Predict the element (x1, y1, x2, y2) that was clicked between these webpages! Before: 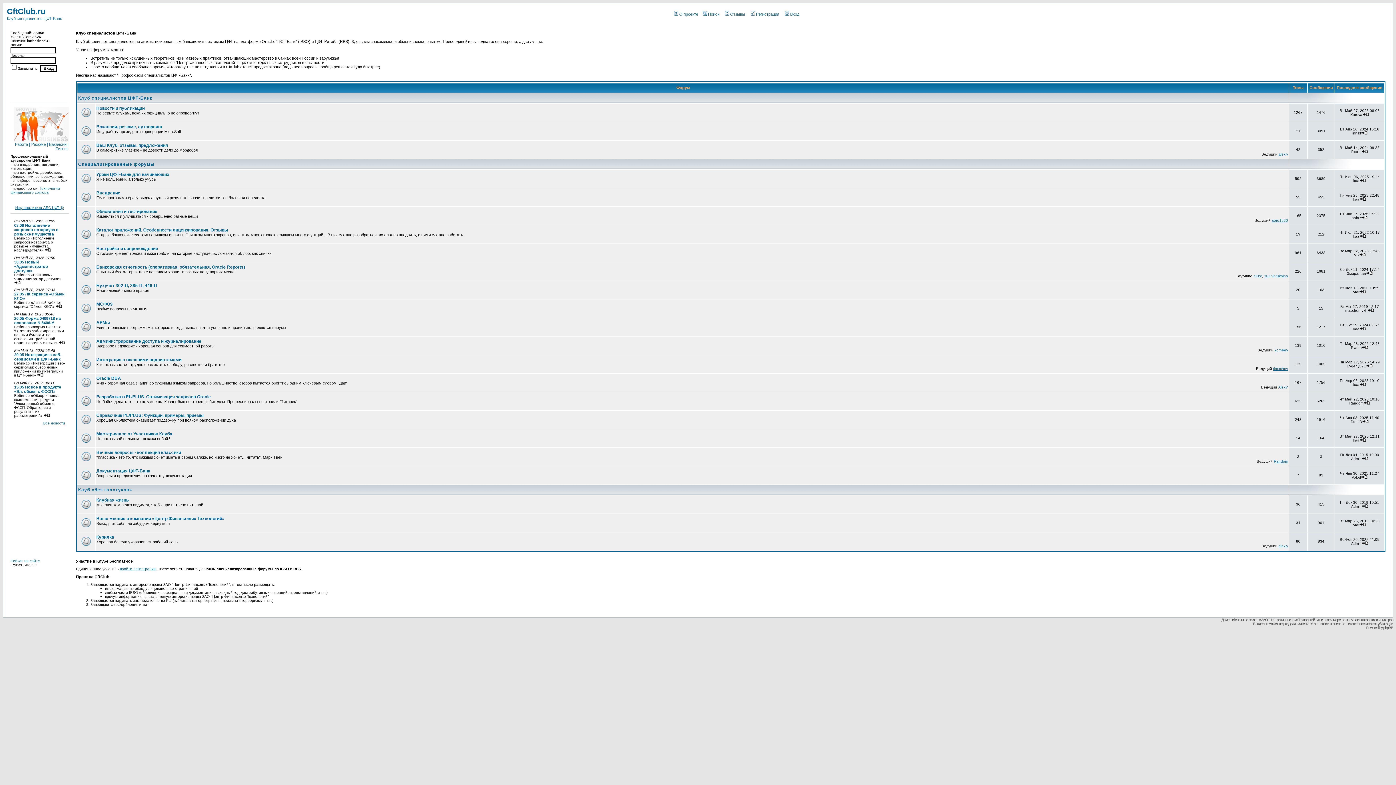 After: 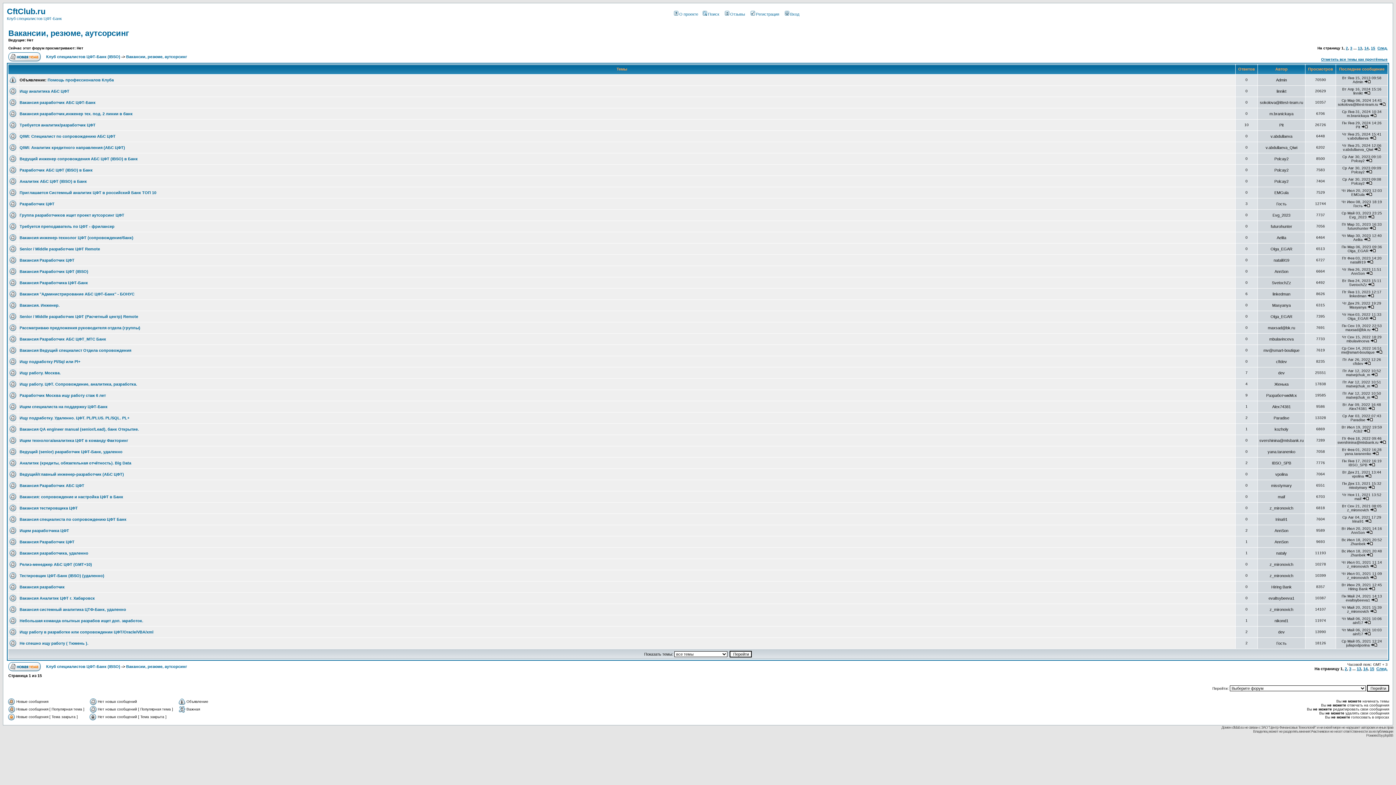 Action: bbox: (96, 124, 162, 129) label: Вакансии, резюме, аутсорсинг